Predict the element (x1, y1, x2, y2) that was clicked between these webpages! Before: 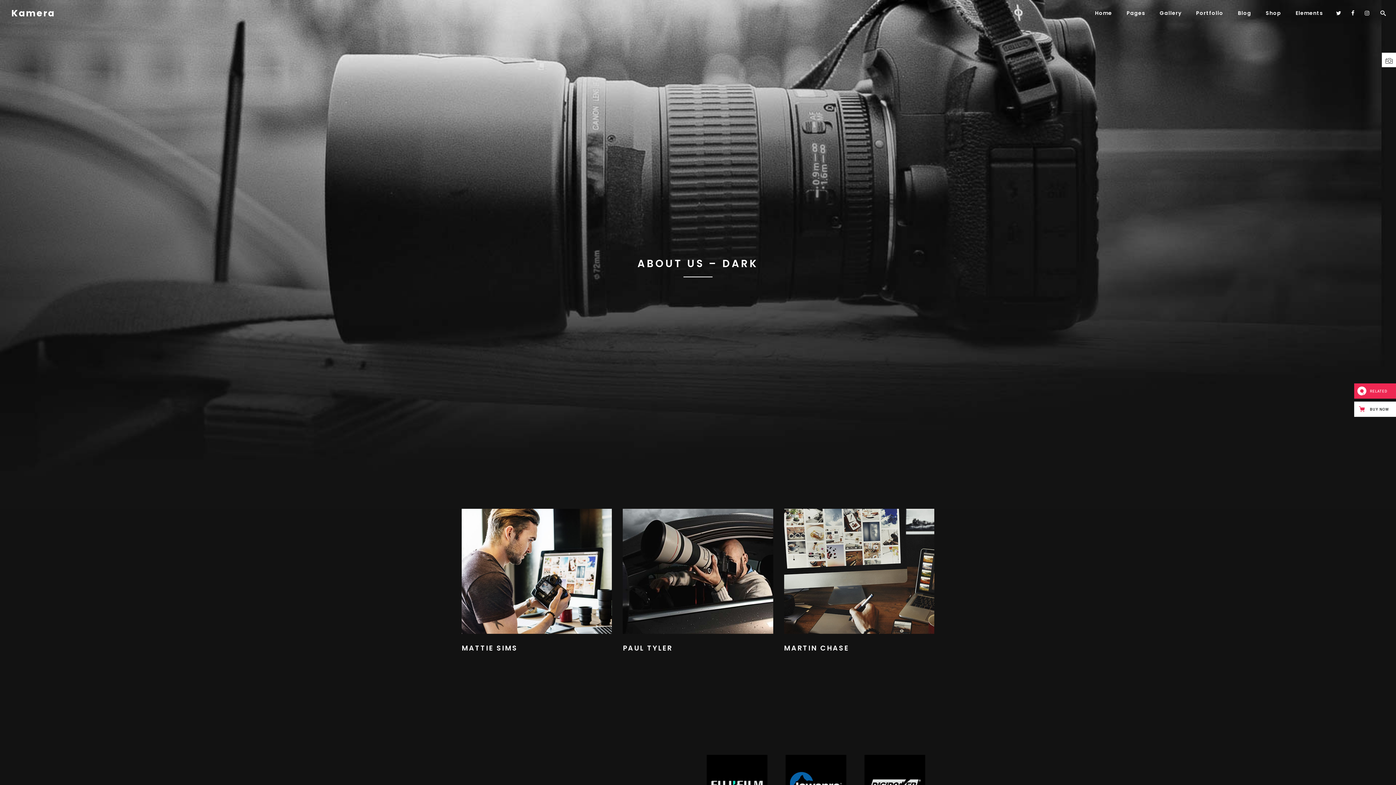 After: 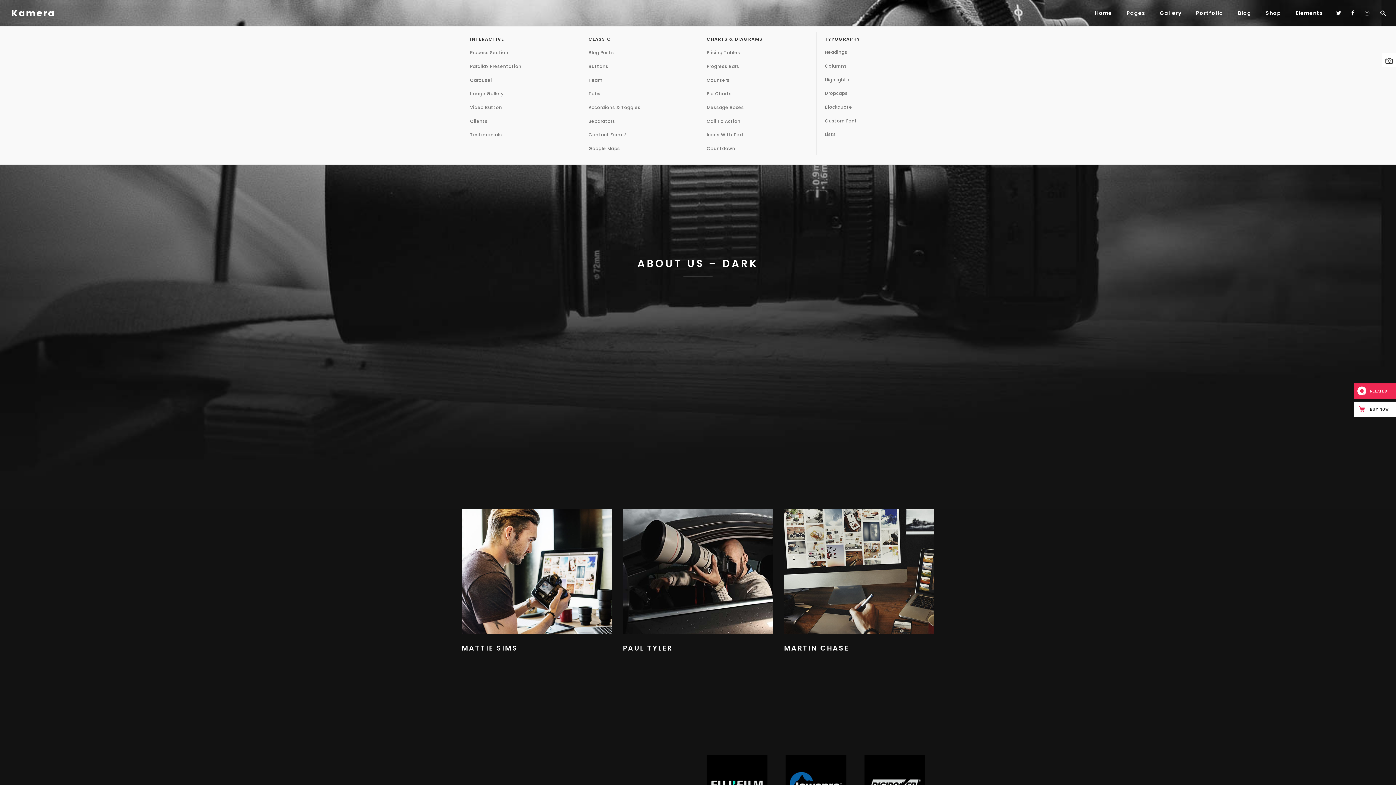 Action: label: Elements bbox: (1288, 0, 1330, 26)